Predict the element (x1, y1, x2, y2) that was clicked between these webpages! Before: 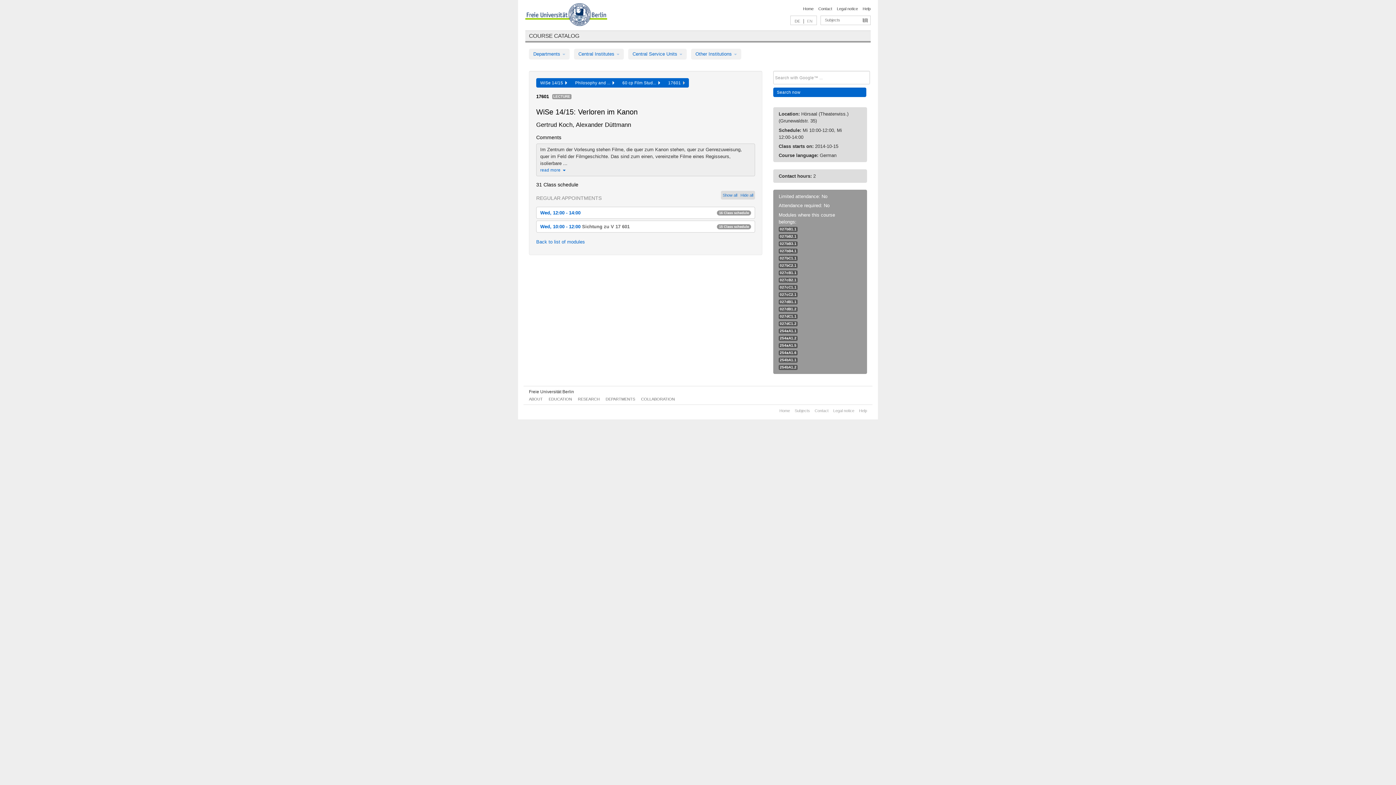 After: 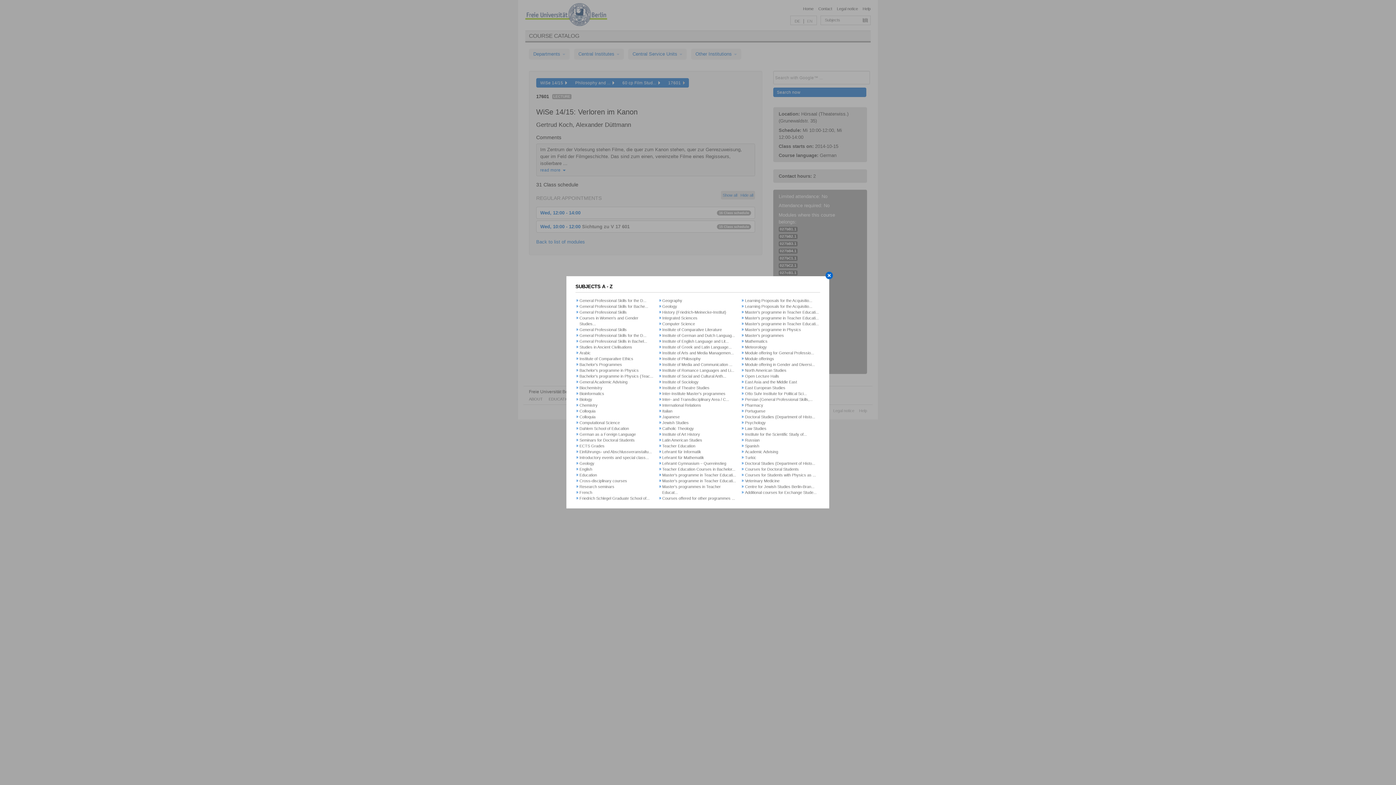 Action: bbox: (821, 16, 870, 26) label: Subjects